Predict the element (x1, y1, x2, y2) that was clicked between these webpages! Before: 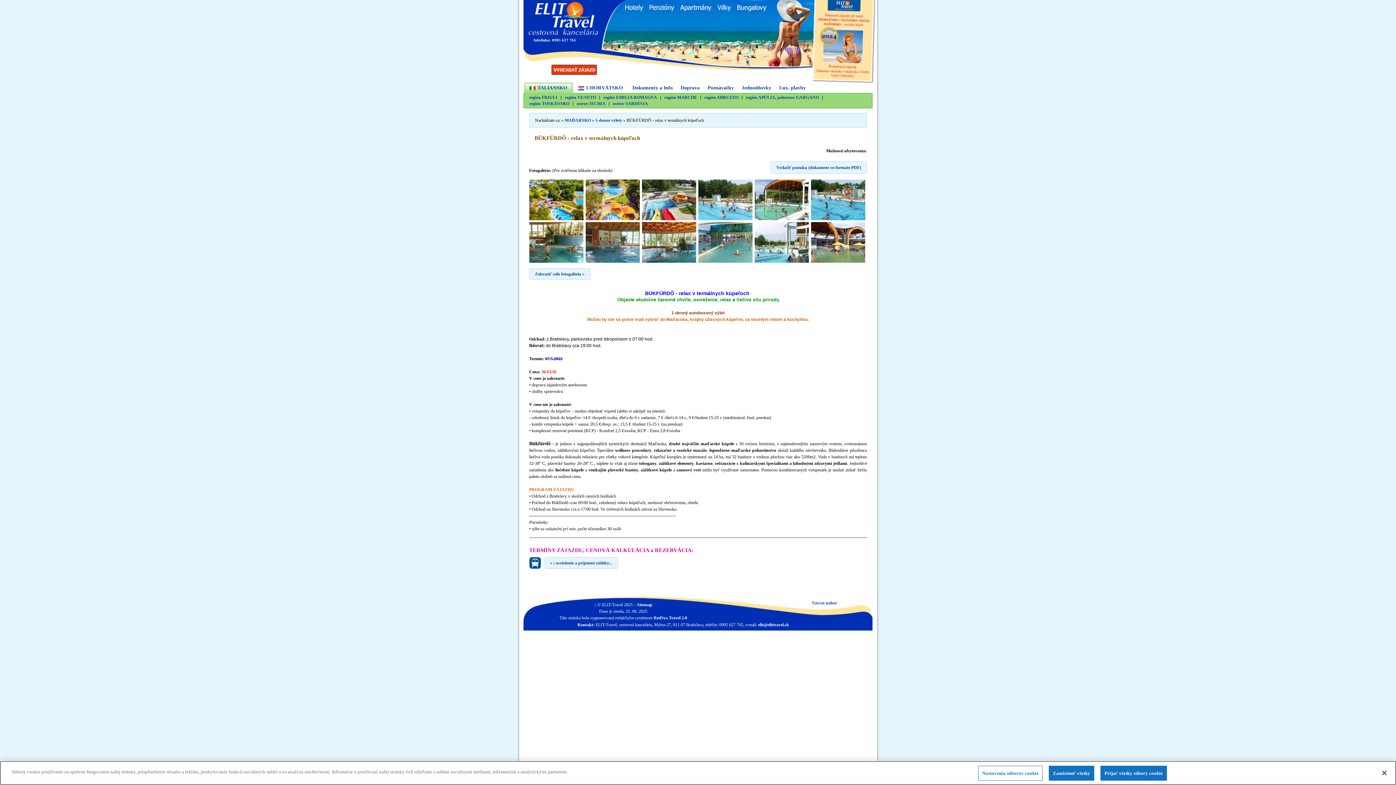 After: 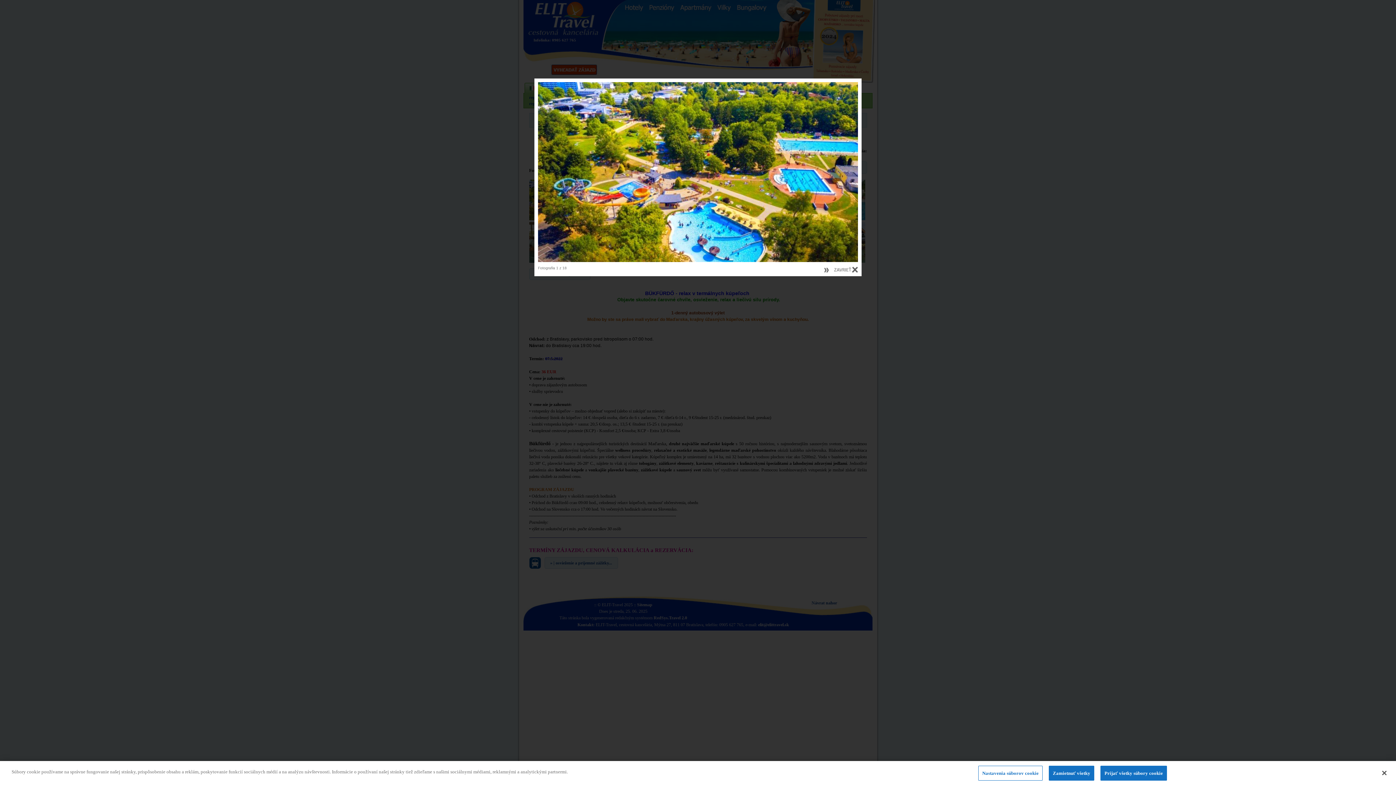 Action: bbox: (529, 216, 583, 221)